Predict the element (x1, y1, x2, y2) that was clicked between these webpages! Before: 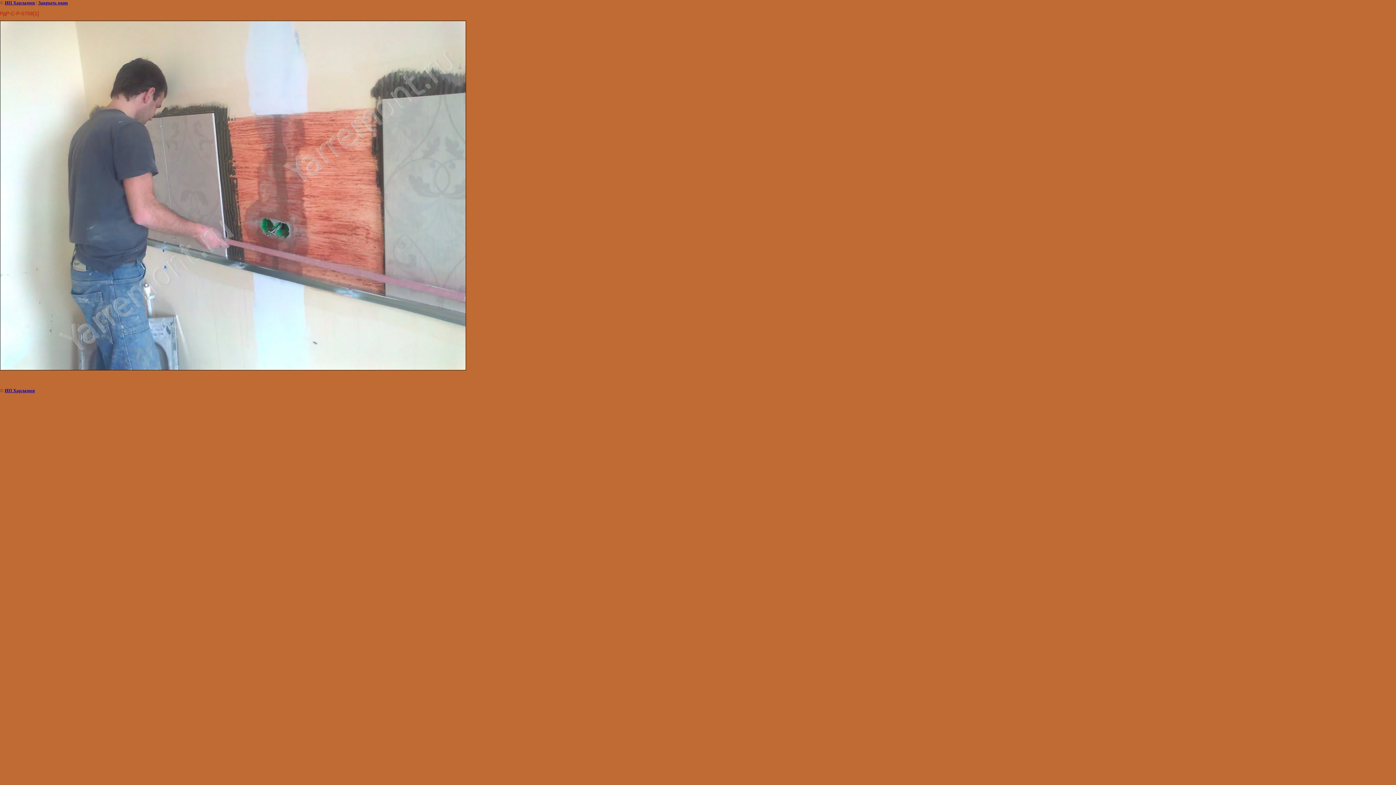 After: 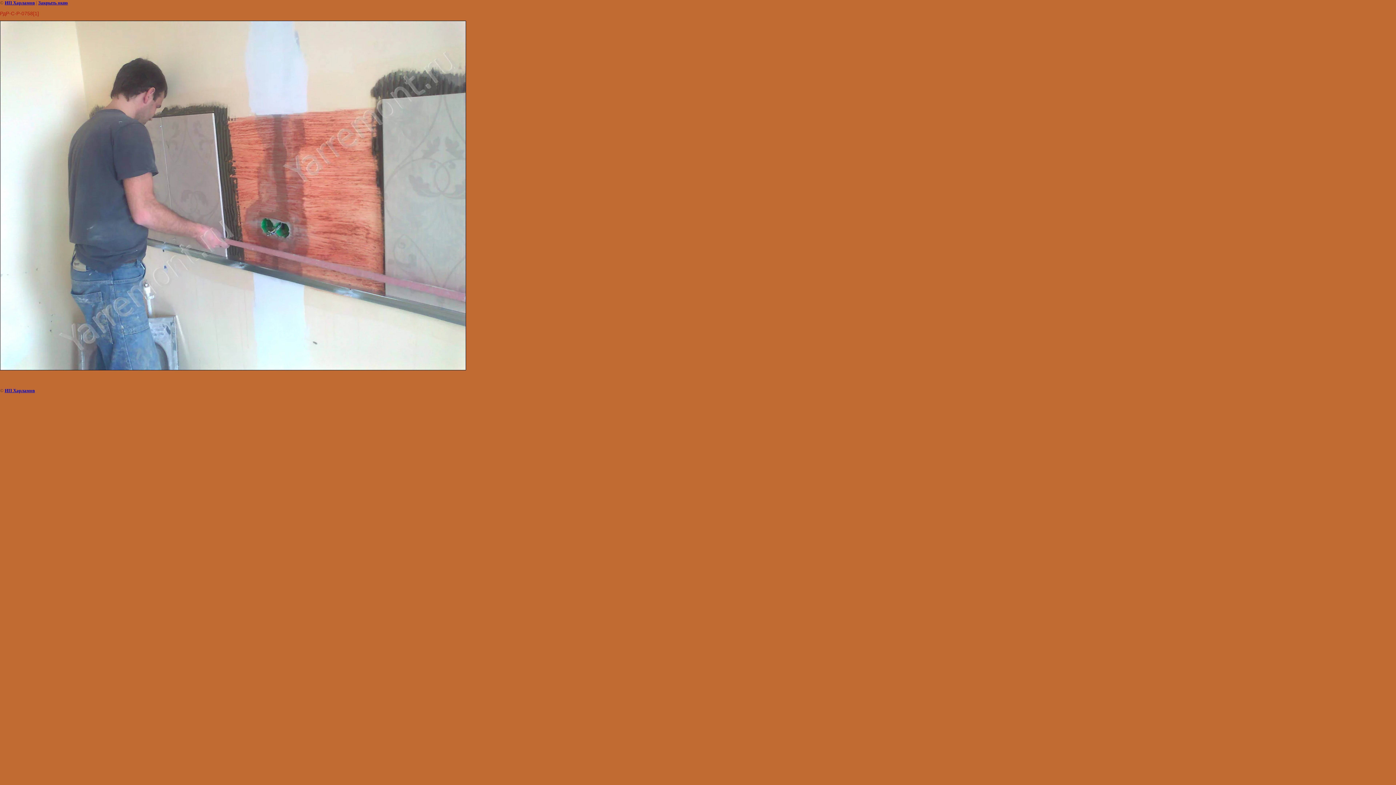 Action: bbox: (38, 0, 68, 5) label: Закрыть окно